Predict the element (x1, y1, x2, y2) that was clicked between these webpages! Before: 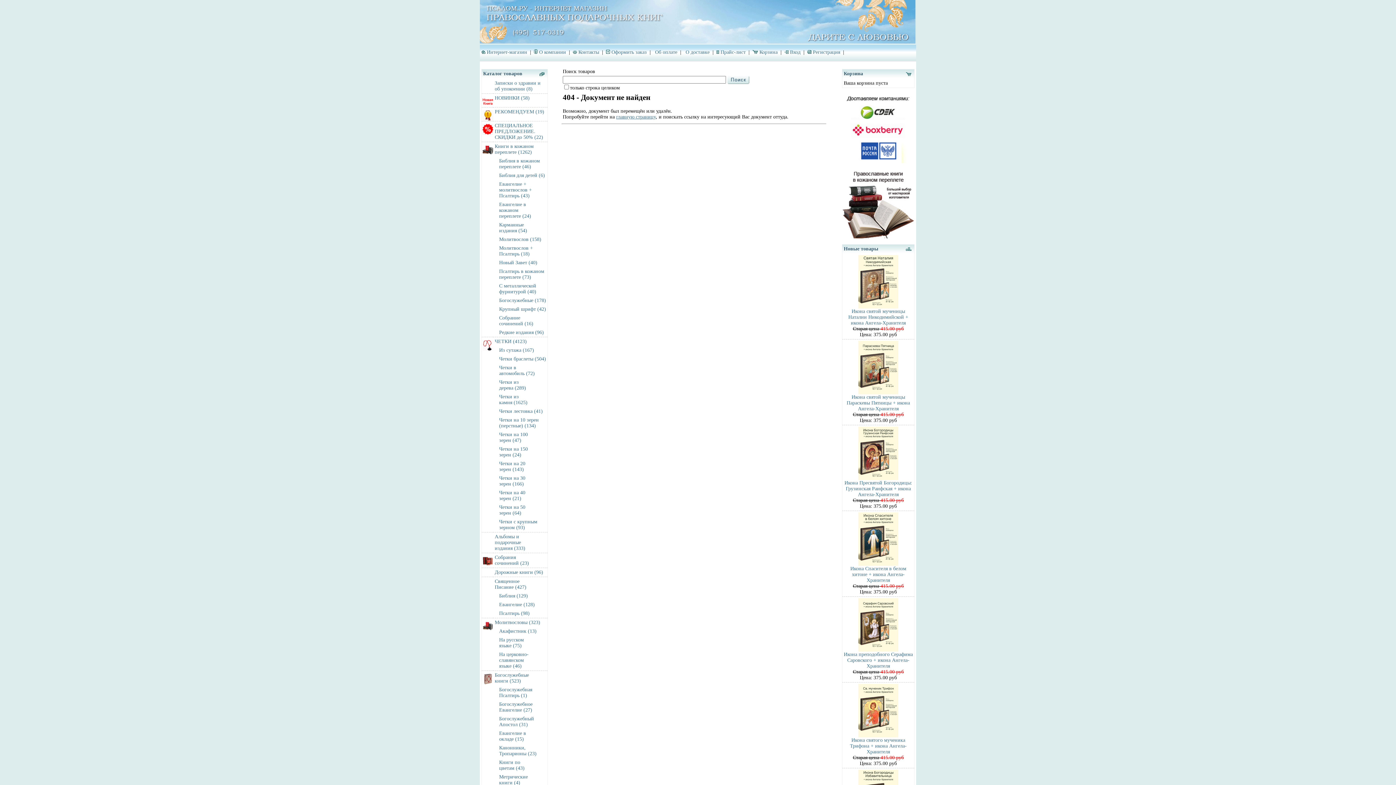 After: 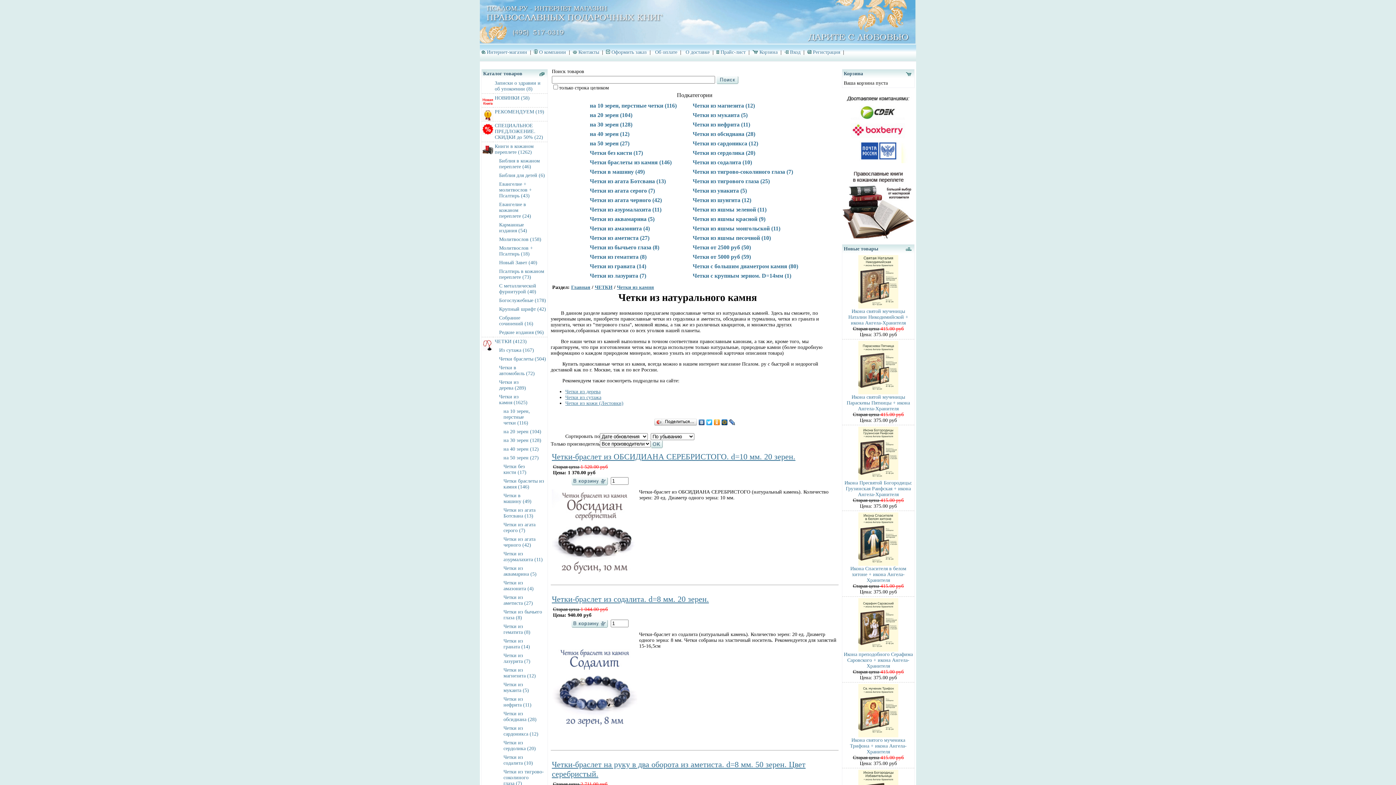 Action: bbox: (497, 392, 547, 407) label: Четки из камня (1625)